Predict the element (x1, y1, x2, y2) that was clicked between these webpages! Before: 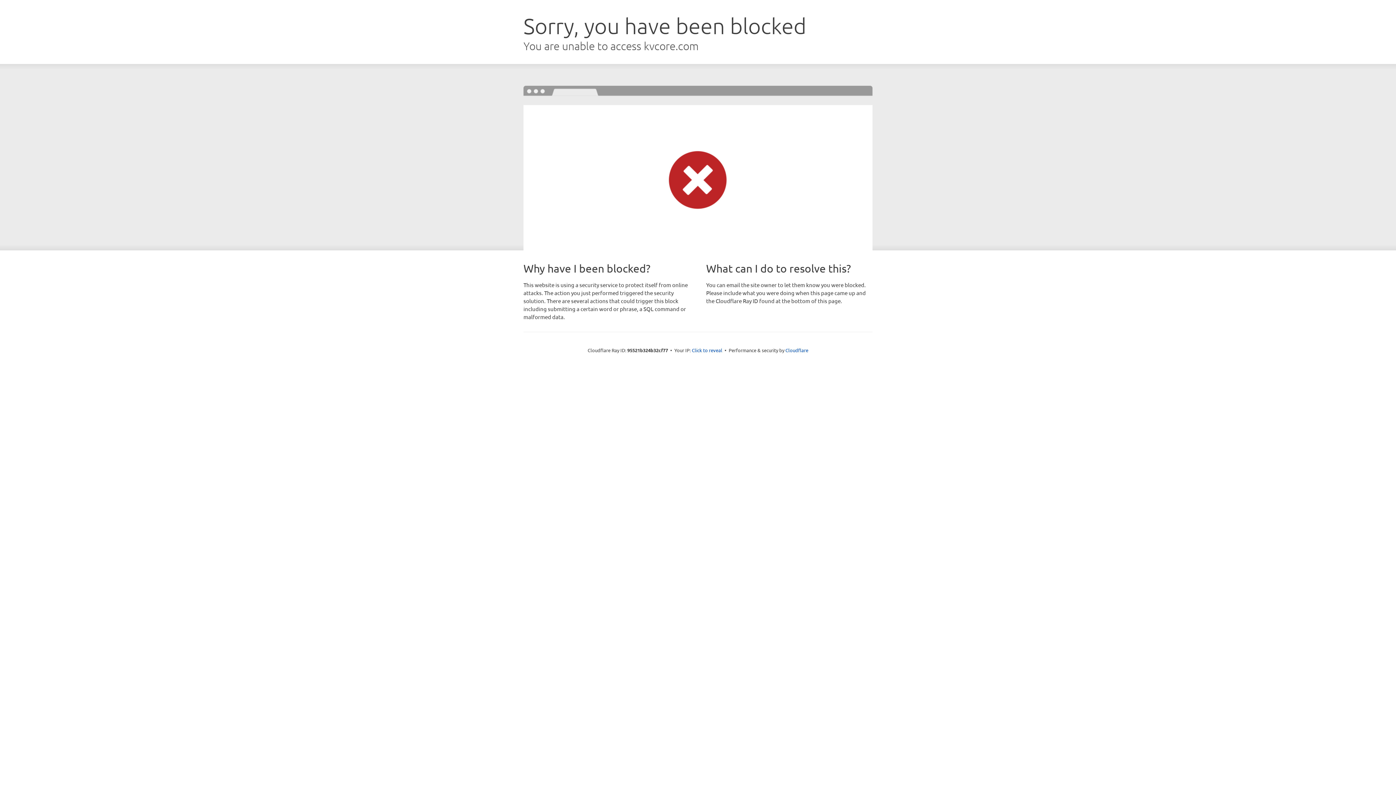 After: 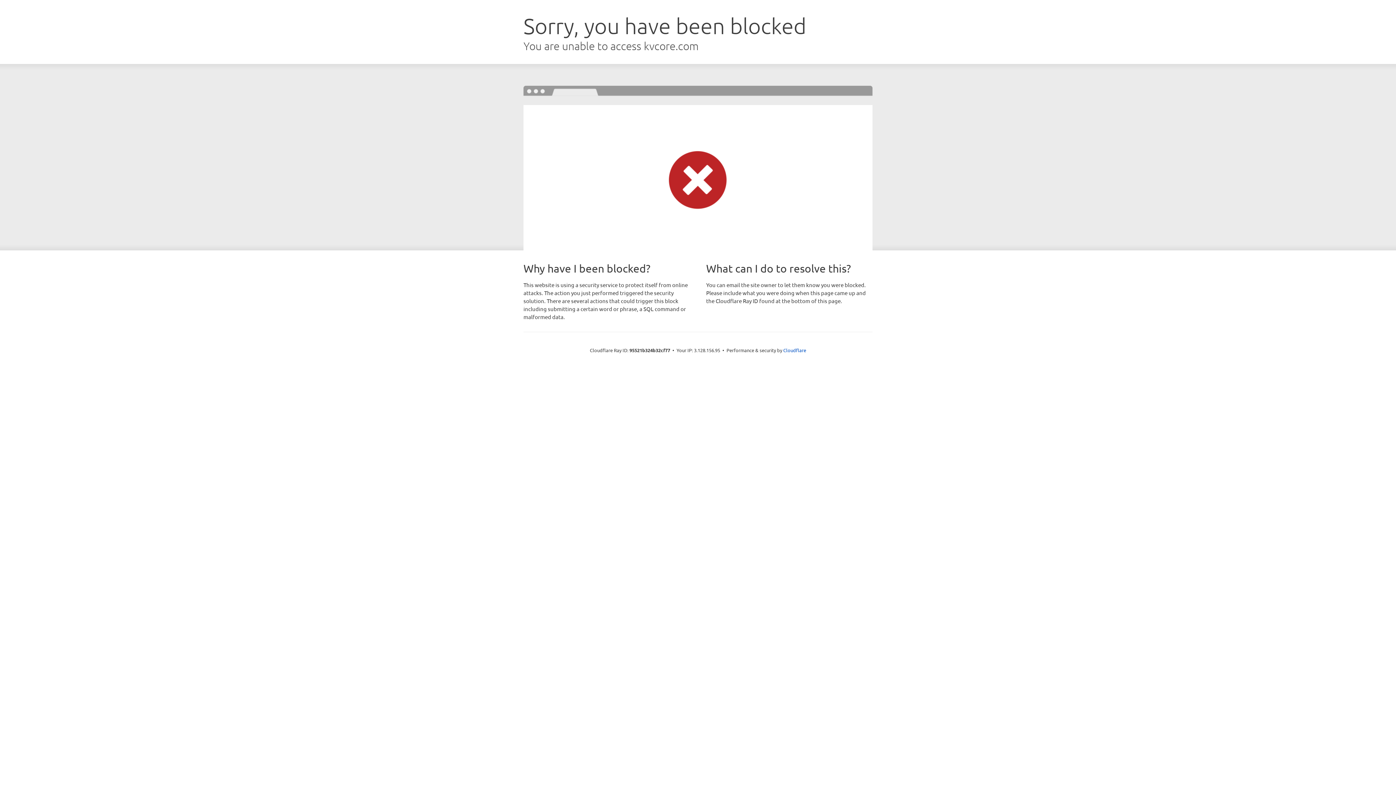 Action: label: Click to reveal bbox: (692, 346, 722, 353)